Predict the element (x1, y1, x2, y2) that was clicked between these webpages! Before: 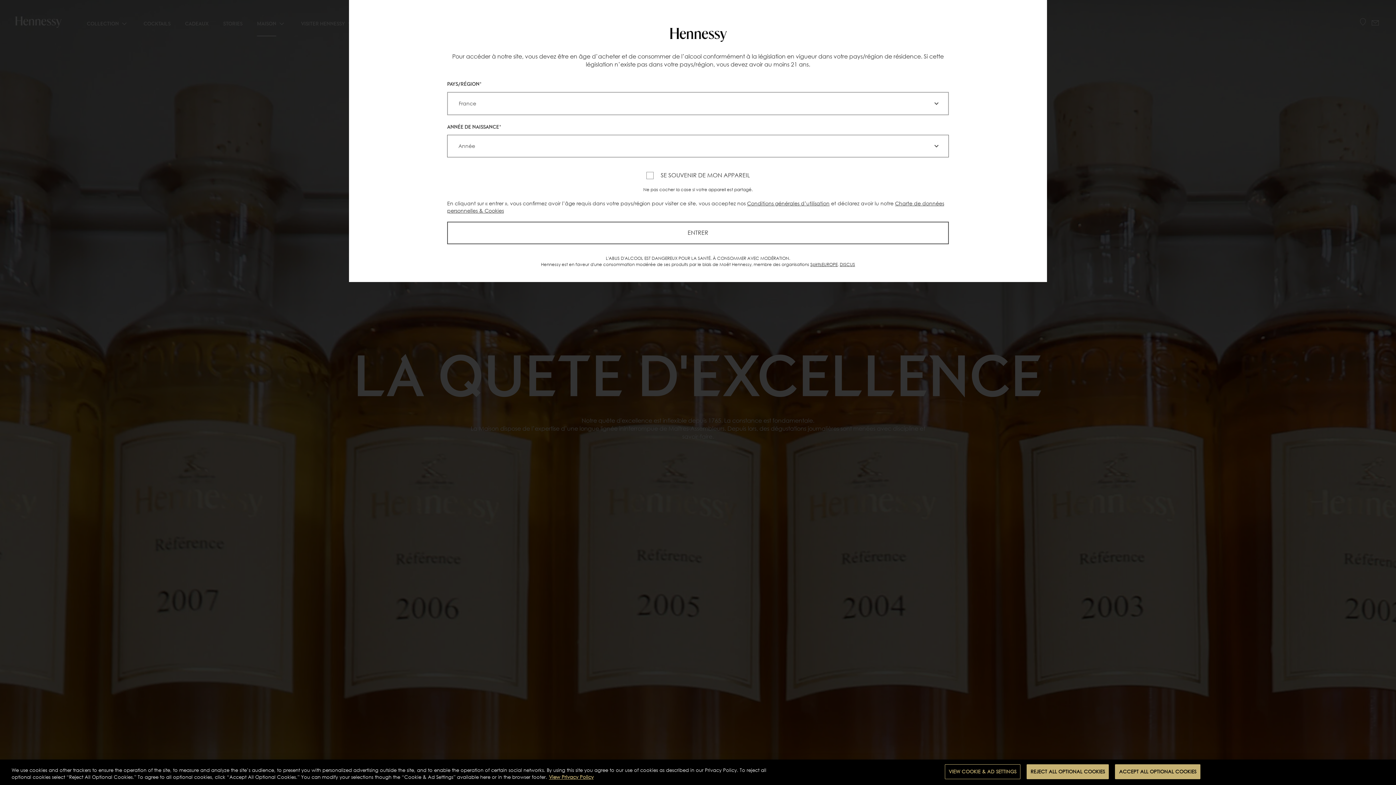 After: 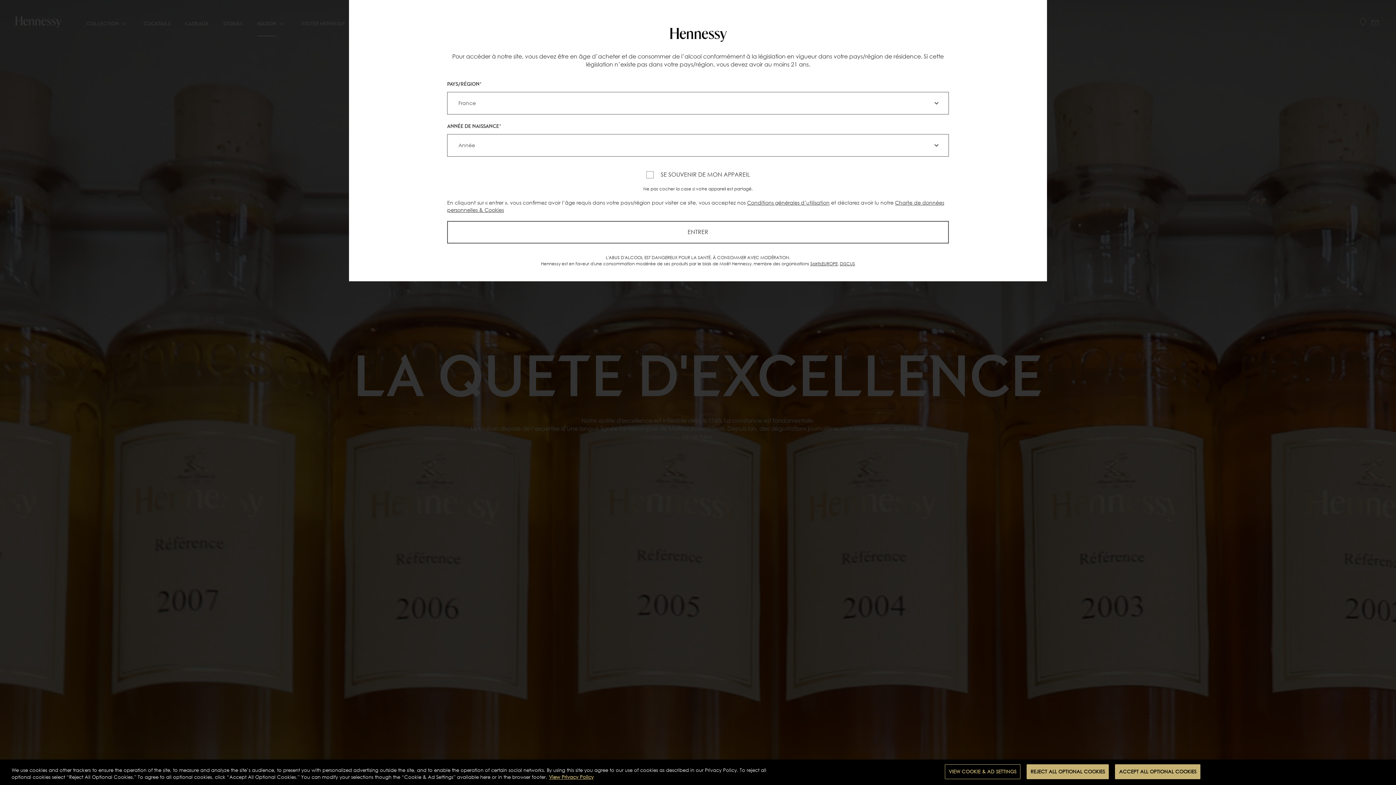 Action: bbox: (747, 200, 829, 207) label: Conditions générales d’utilisation